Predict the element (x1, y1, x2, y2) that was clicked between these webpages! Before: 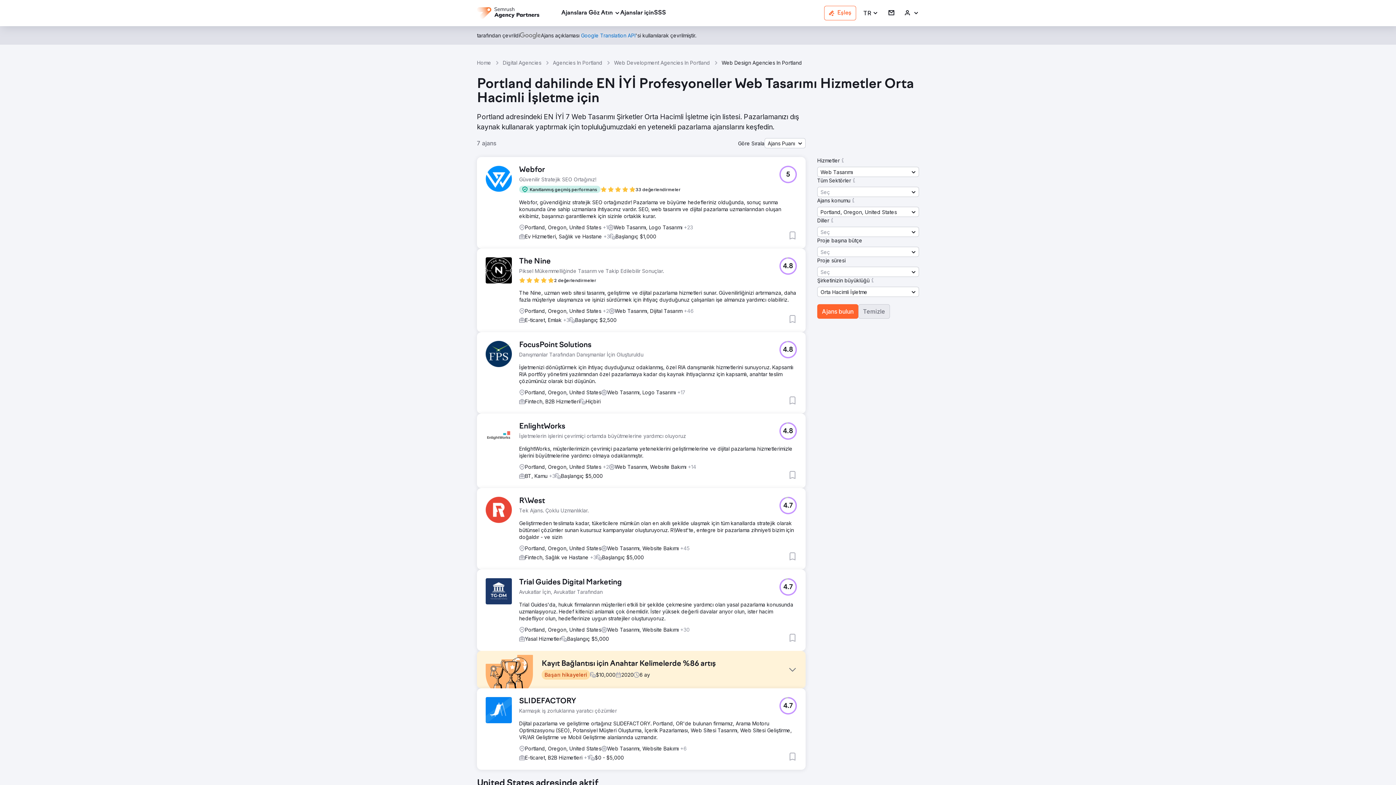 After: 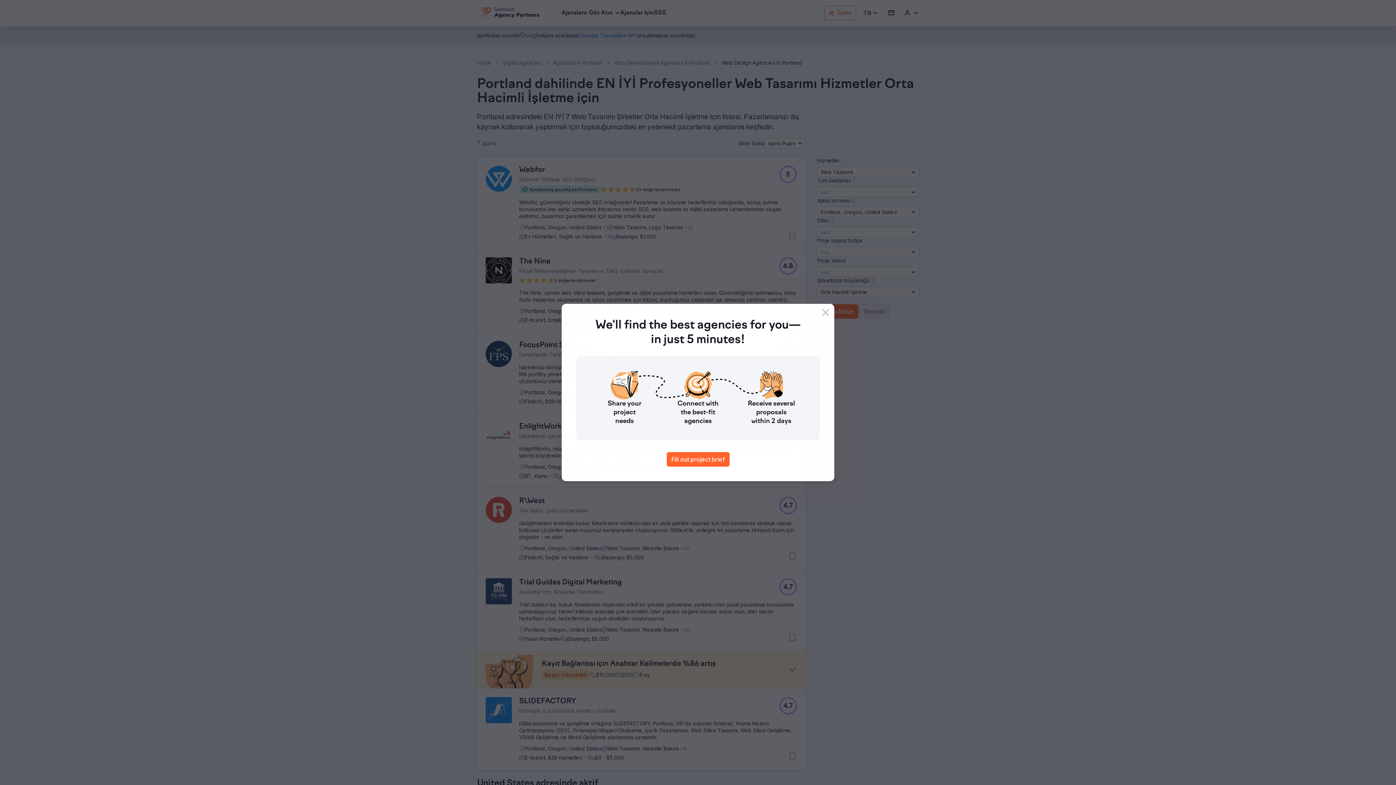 Action: label: Webfor bbox: (519, 165, 680, 174)